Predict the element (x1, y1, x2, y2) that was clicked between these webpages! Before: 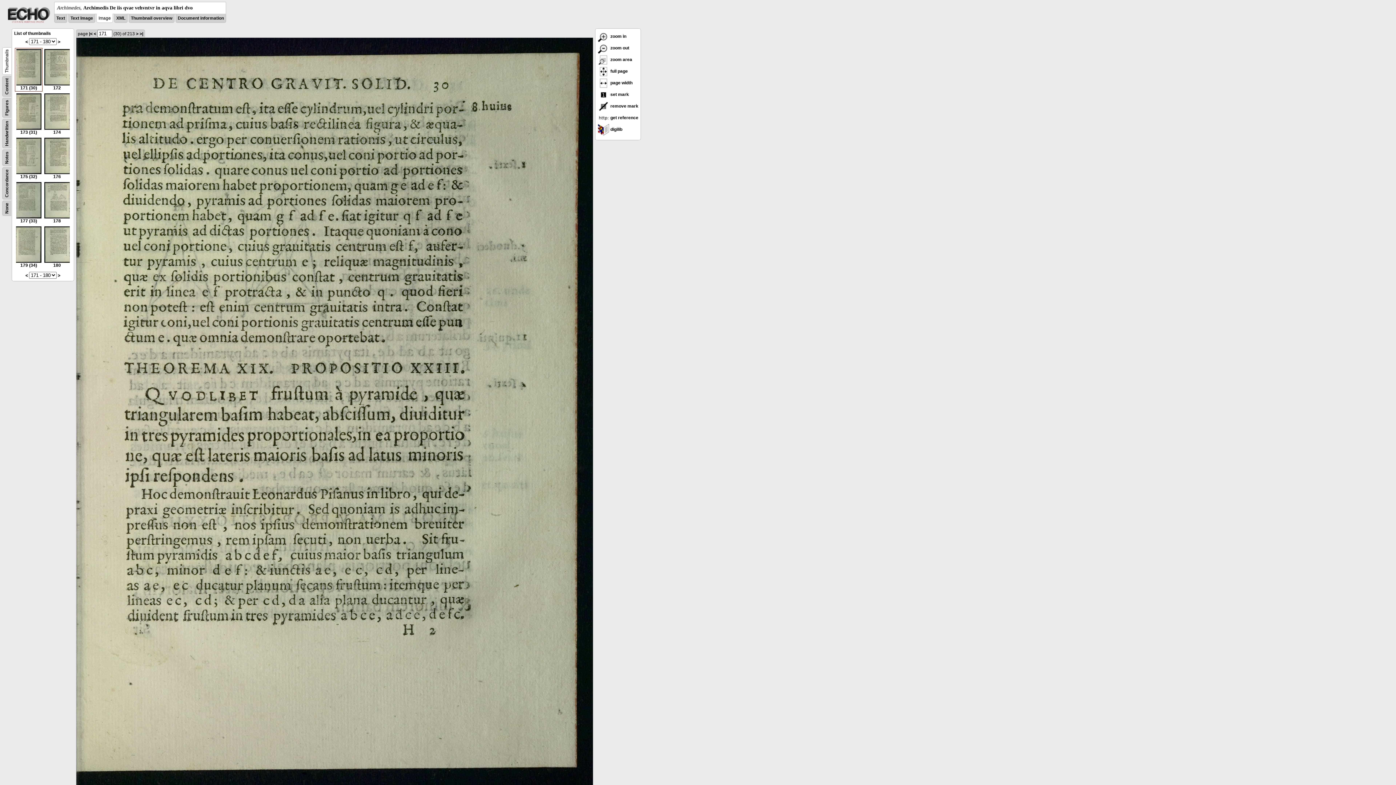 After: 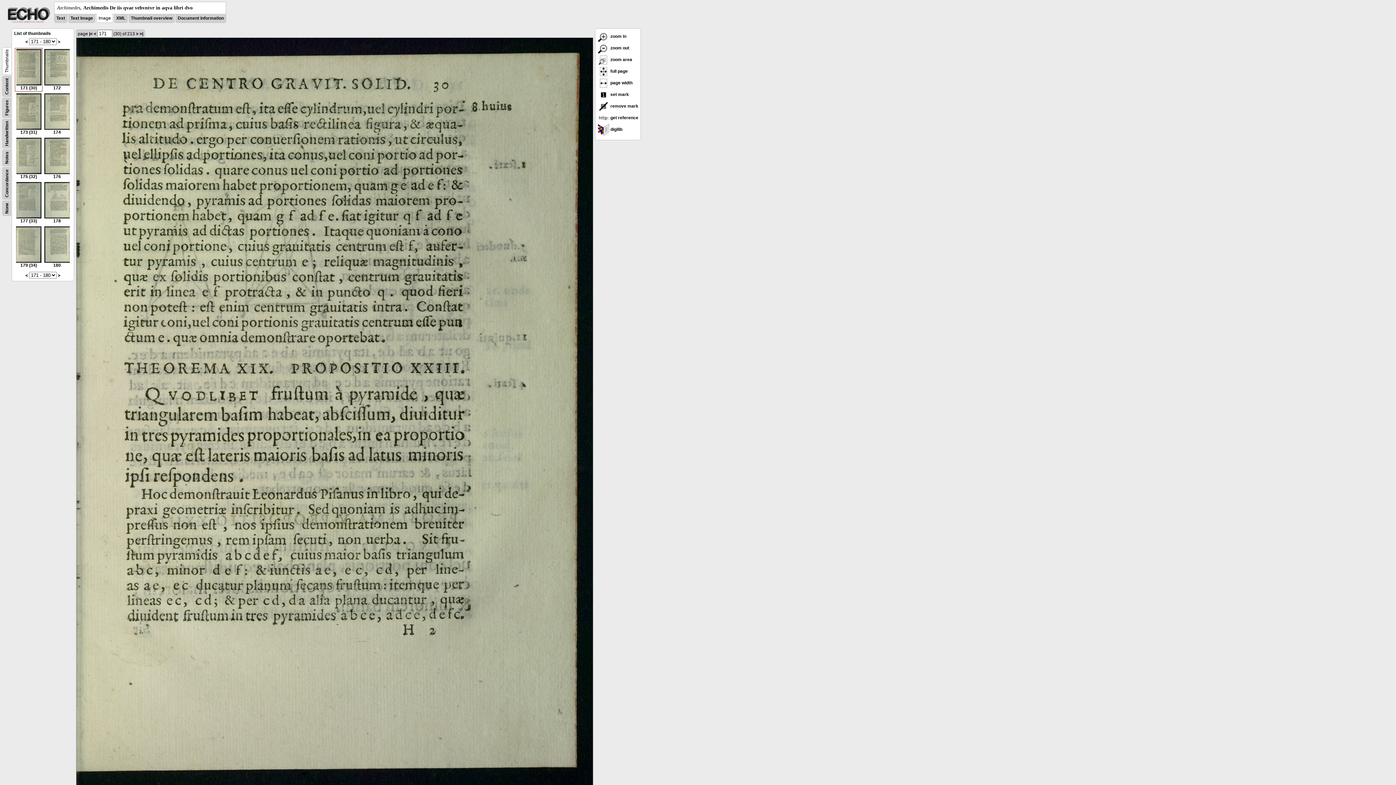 Action: bbox: (6, 19, 50, 24)